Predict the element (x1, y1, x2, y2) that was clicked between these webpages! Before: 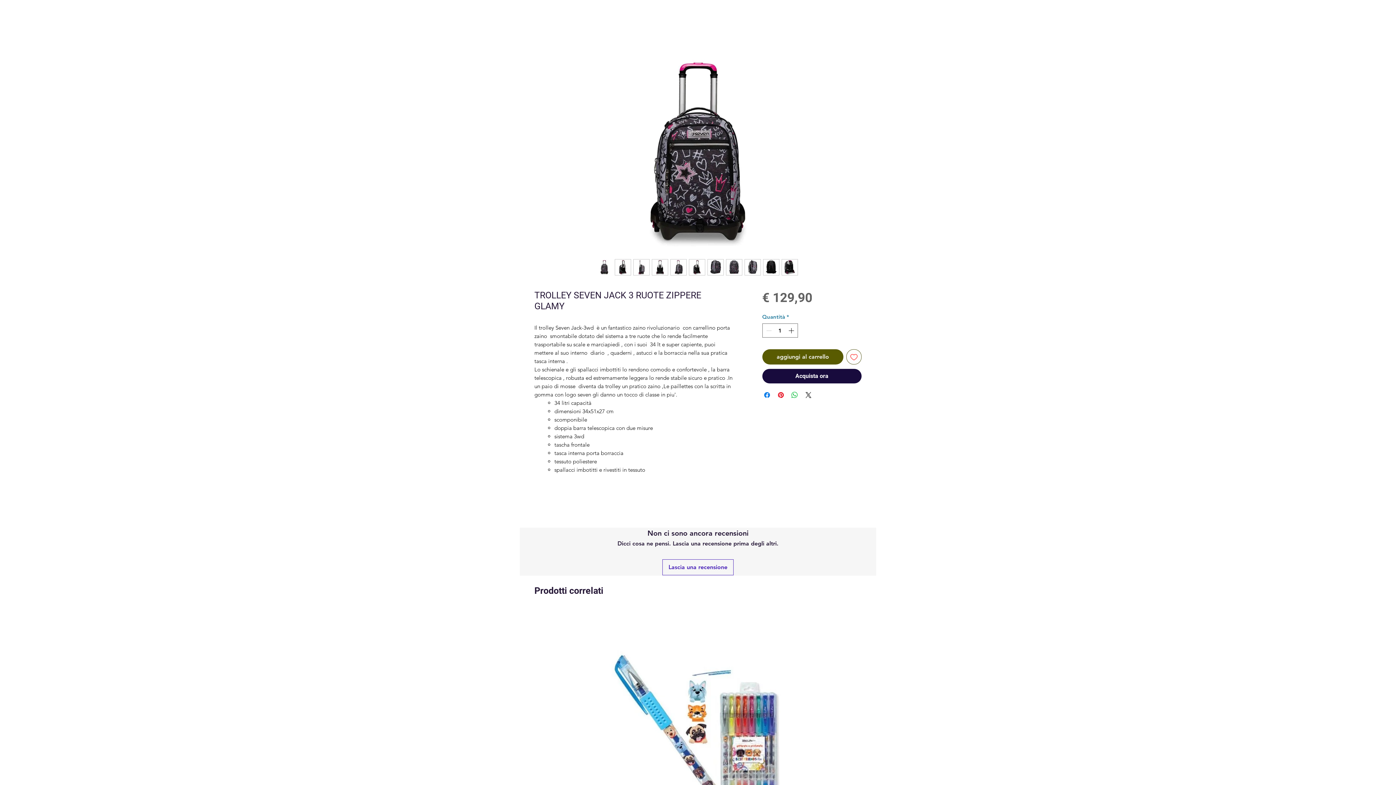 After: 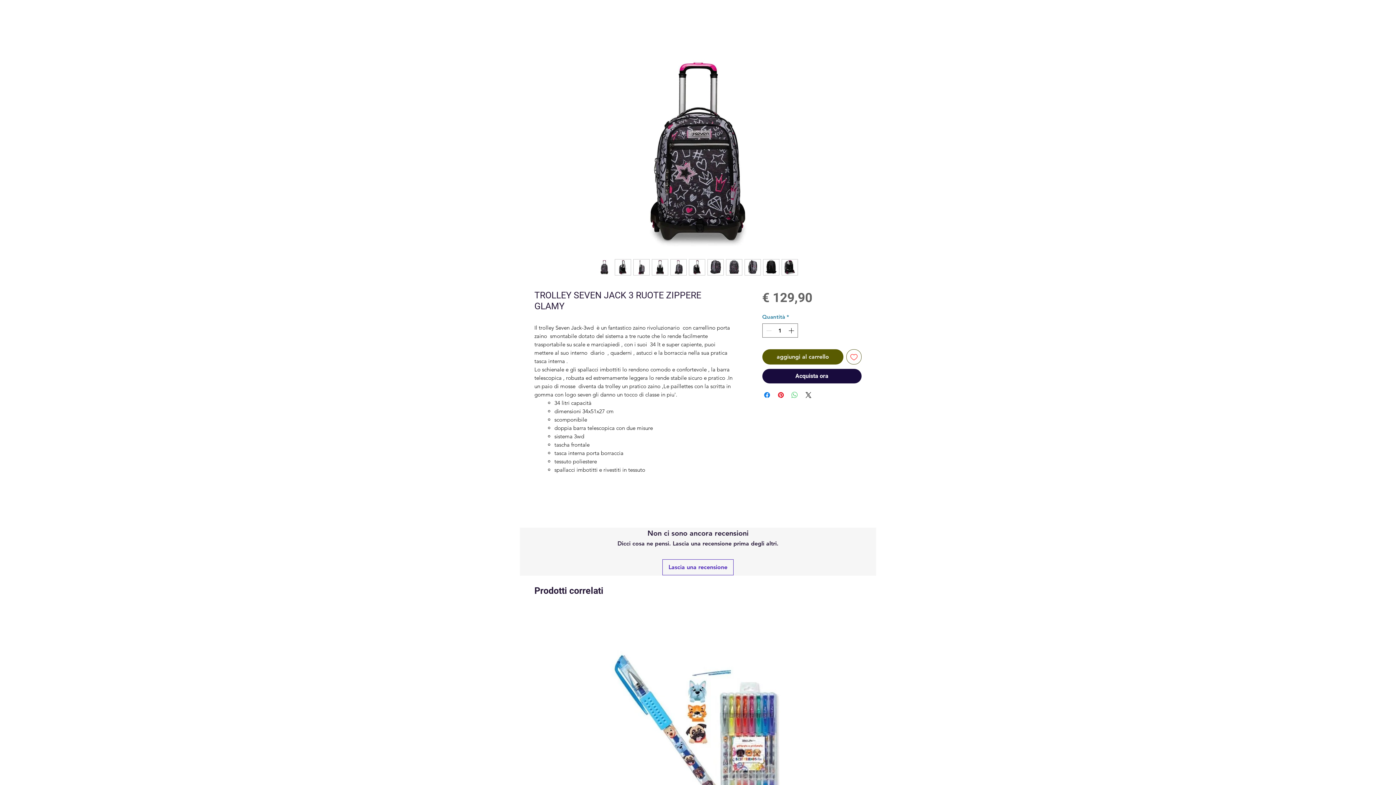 Action: label: Condividi su WhatsApp bbox: (790, 390, 799, 399)